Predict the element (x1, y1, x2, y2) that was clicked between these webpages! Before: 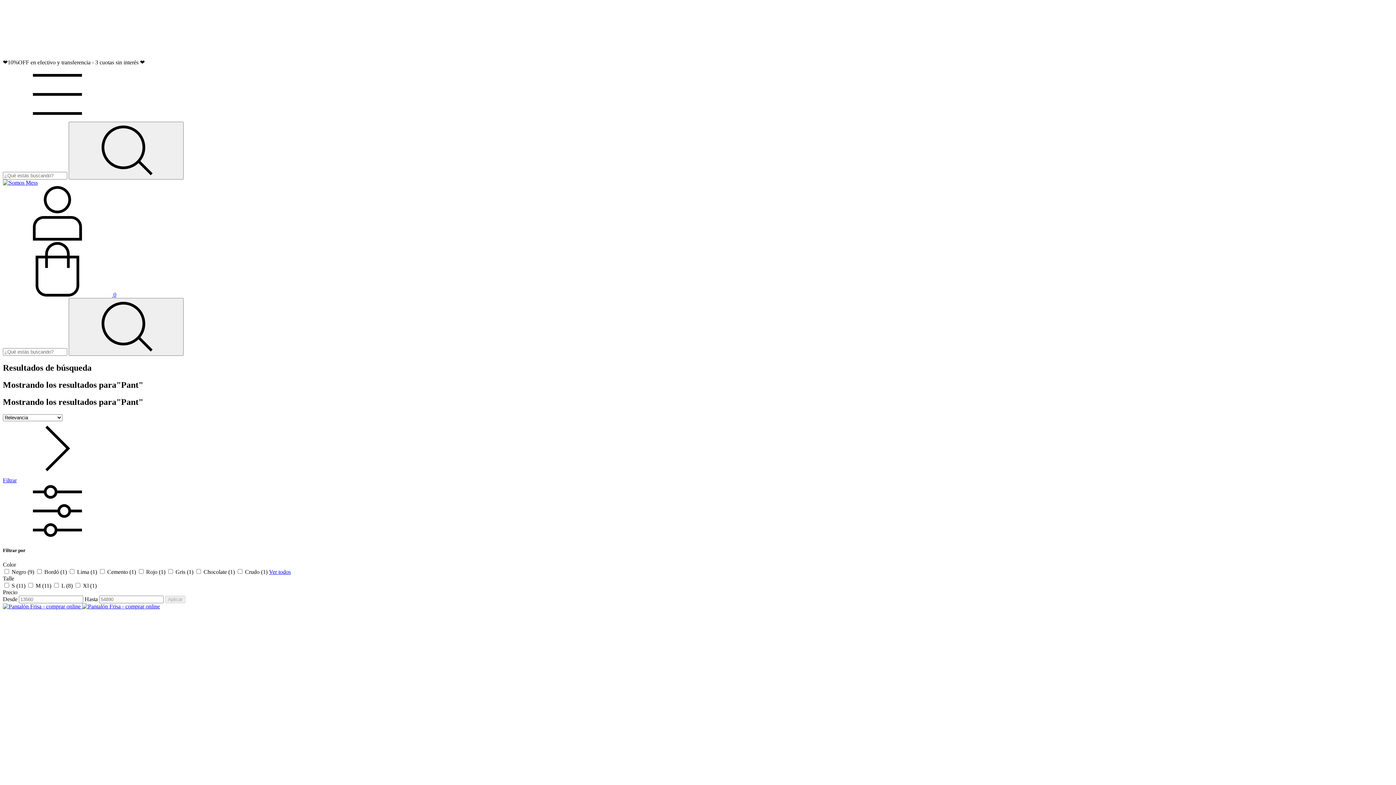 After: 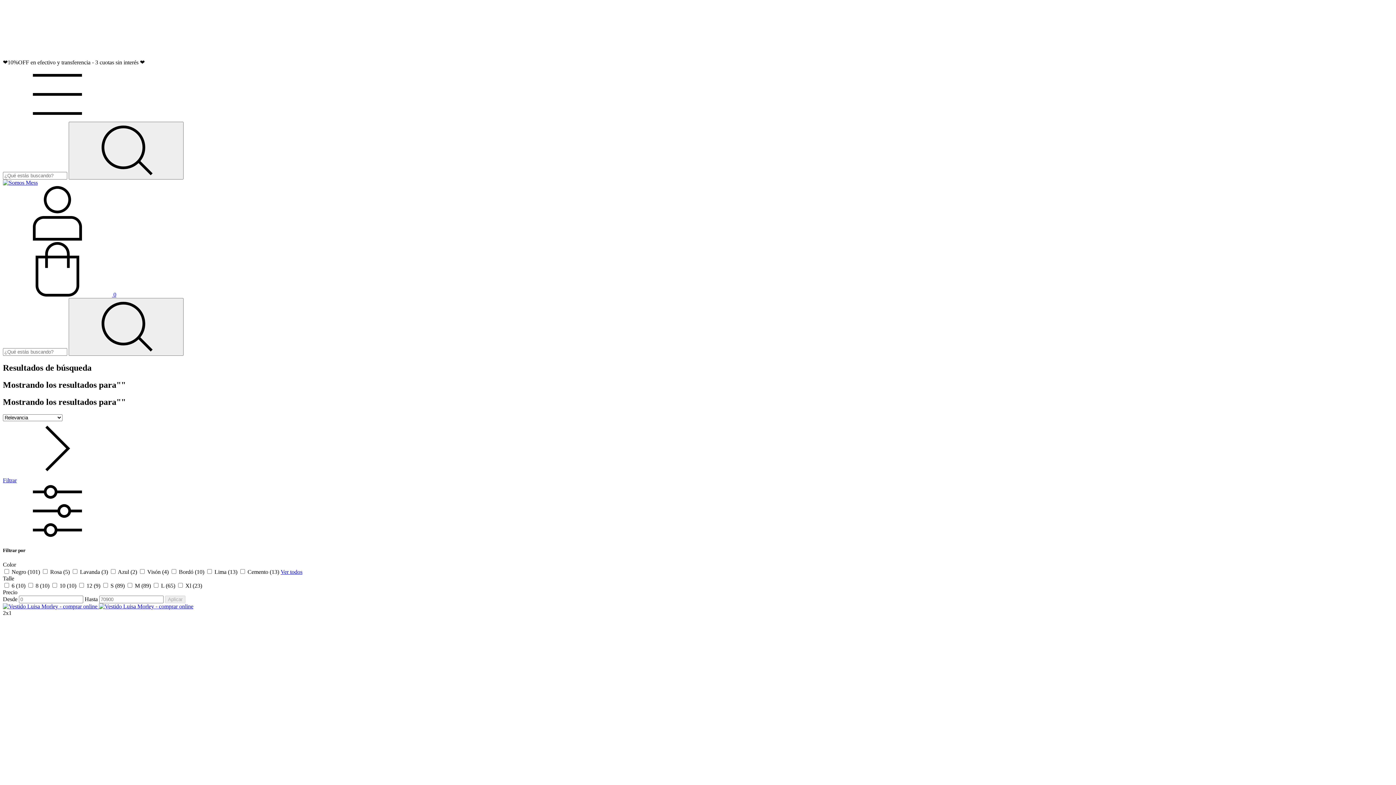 Action: label: Buscar bbox: (68, 298, 183, 356)